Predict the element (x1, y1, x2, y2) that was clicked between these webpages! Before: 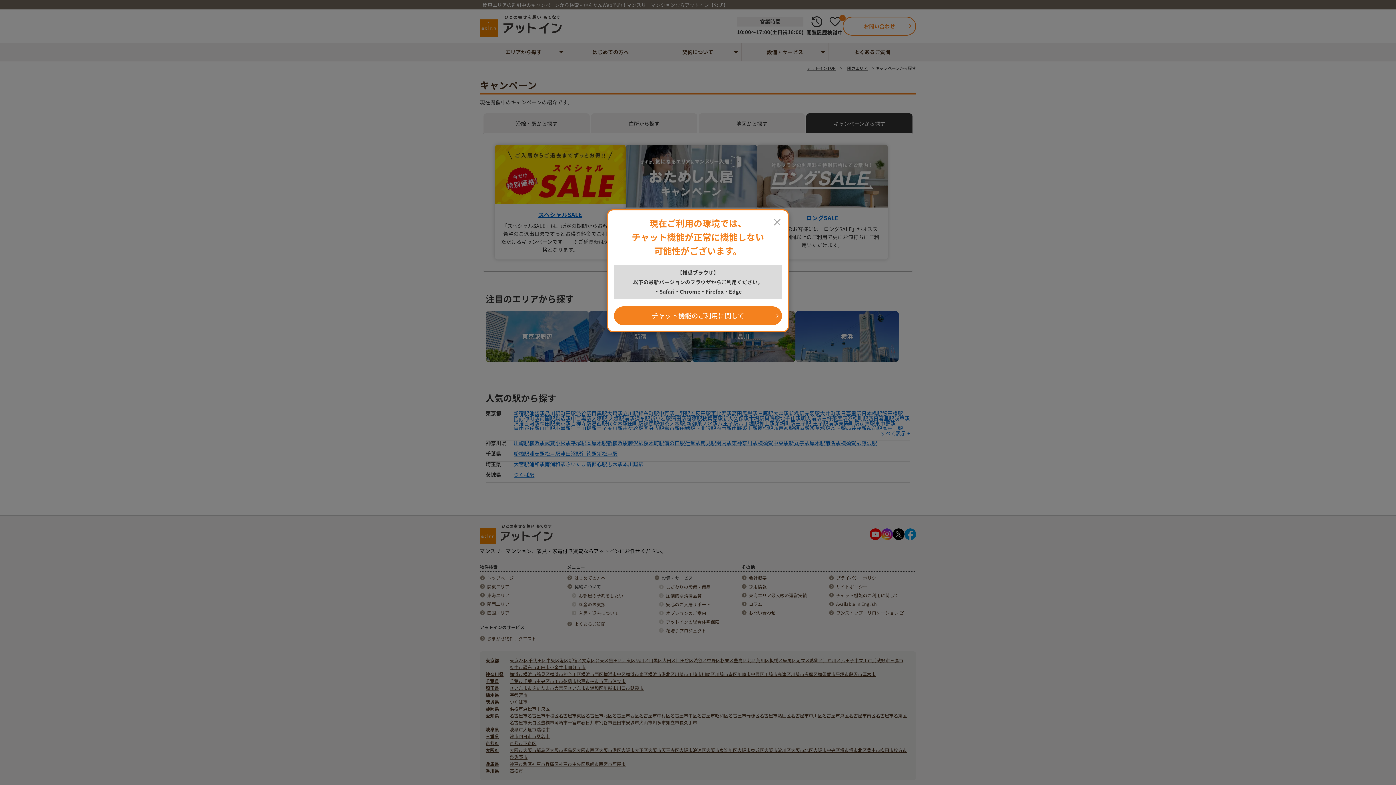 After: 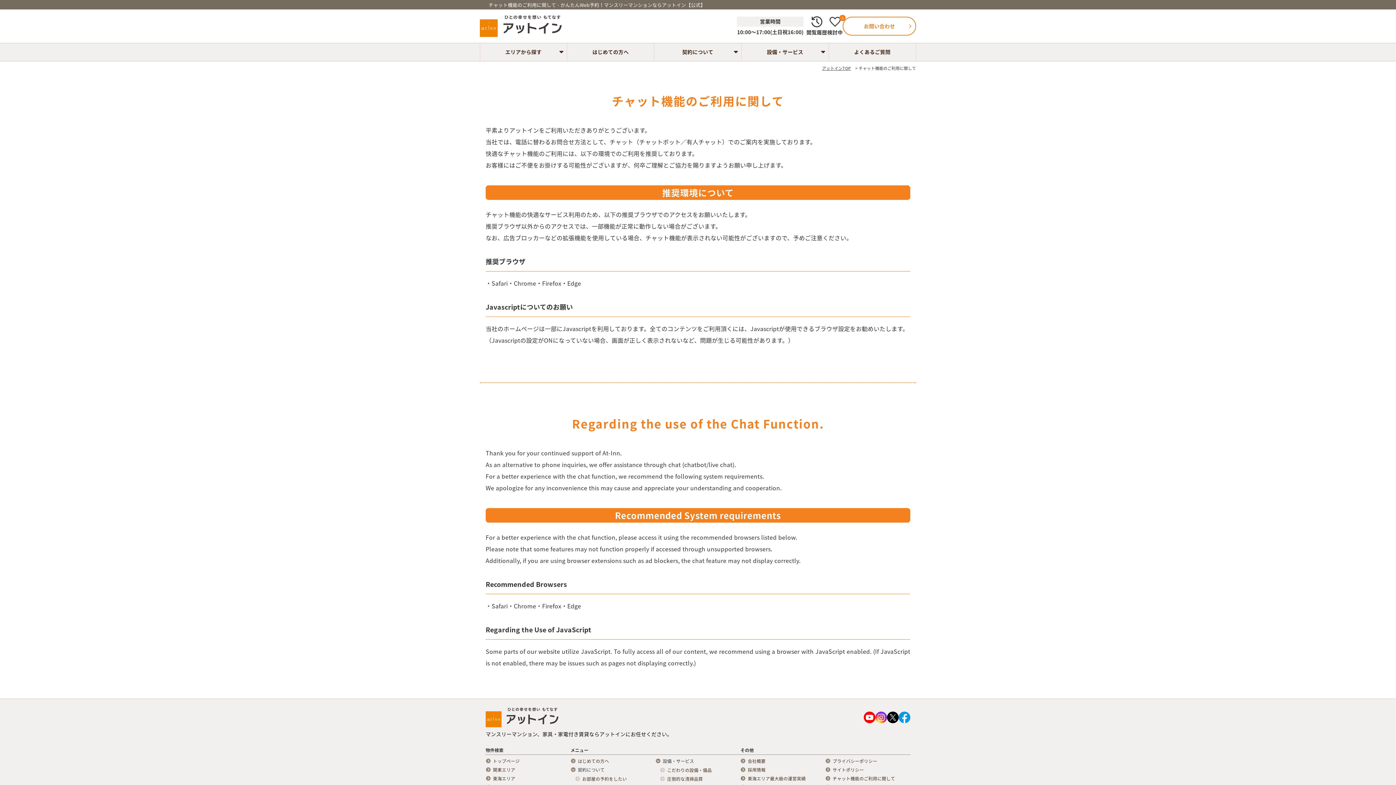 Action: bbox: (614, 306, 782, 325) label: チャット機能のご利用に関して